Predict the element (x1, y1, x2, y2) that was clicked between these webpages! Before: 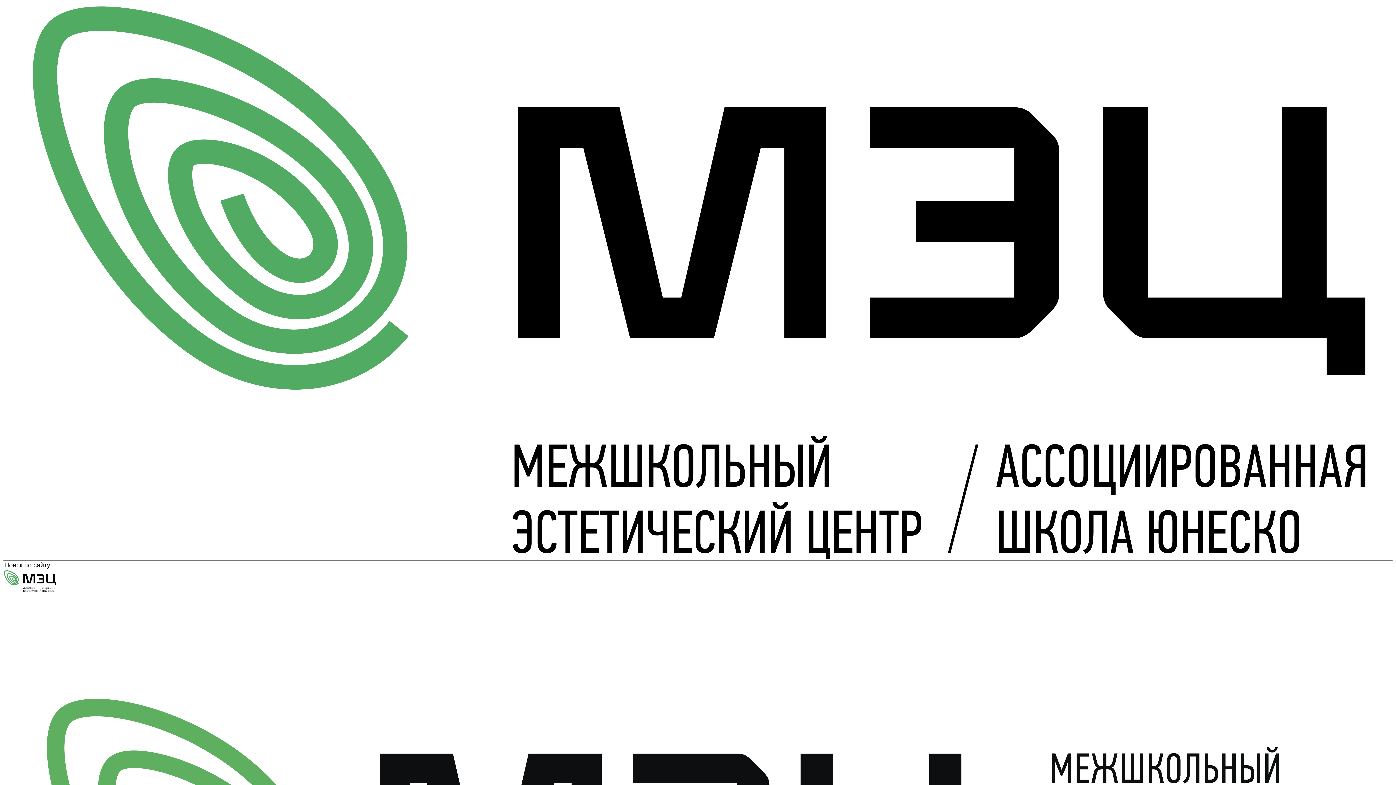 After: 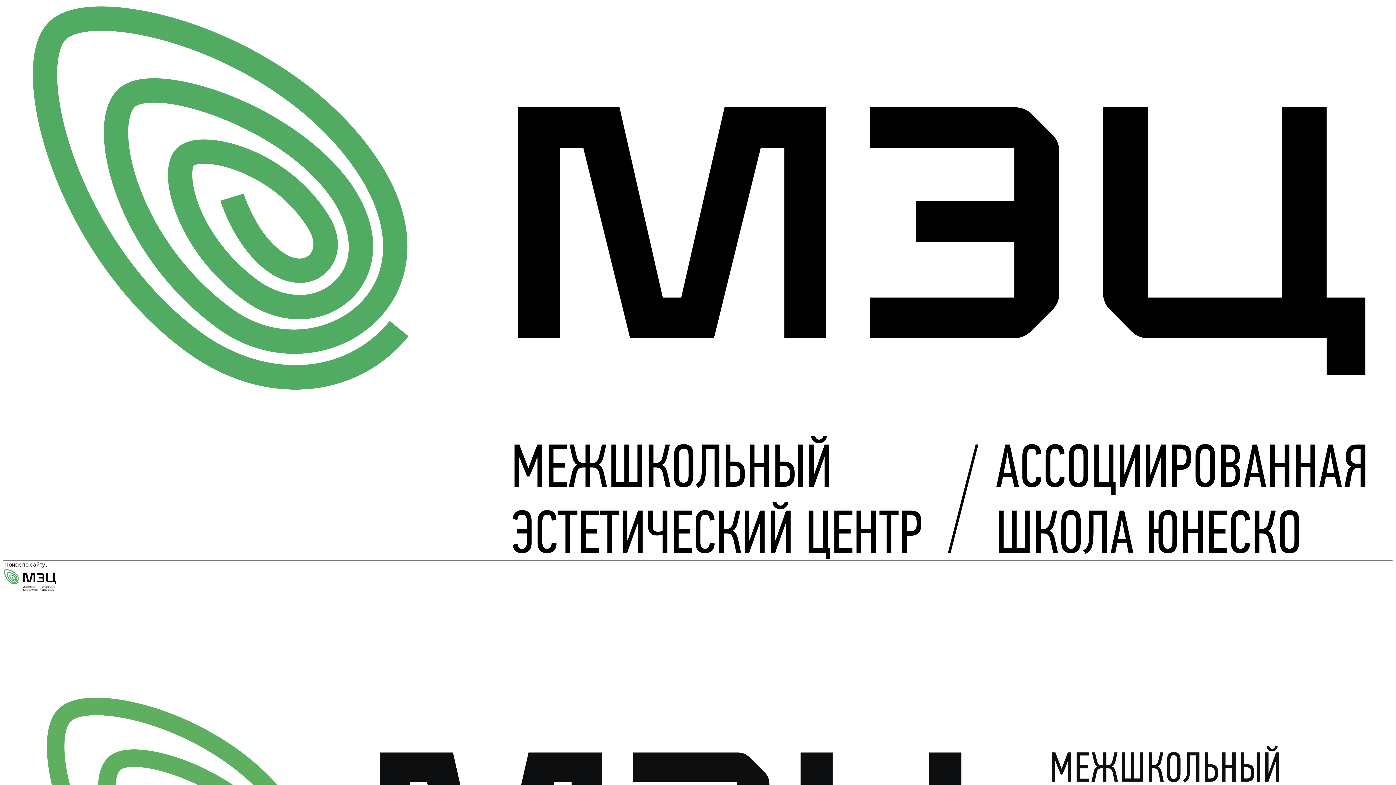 Action: bbox: (2, 587, 57, 593)